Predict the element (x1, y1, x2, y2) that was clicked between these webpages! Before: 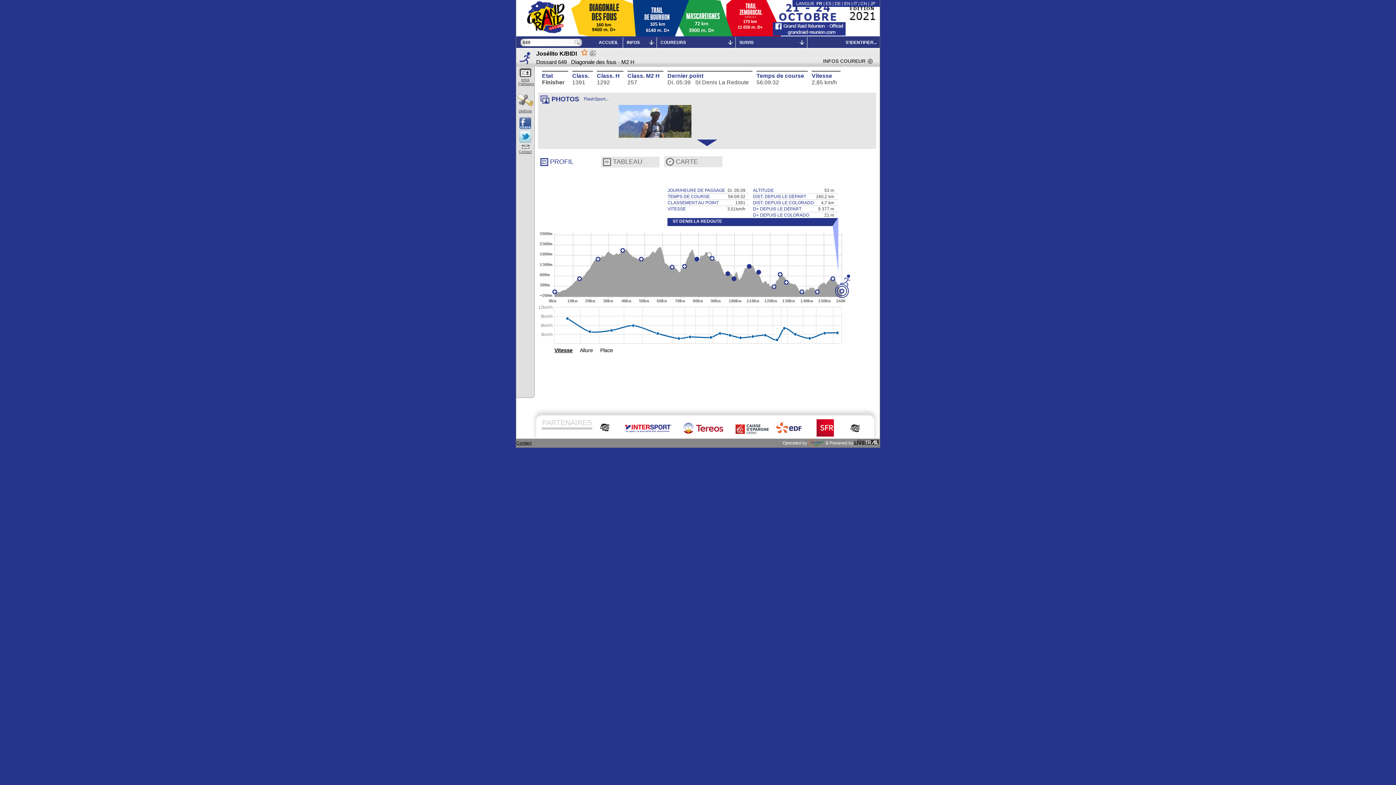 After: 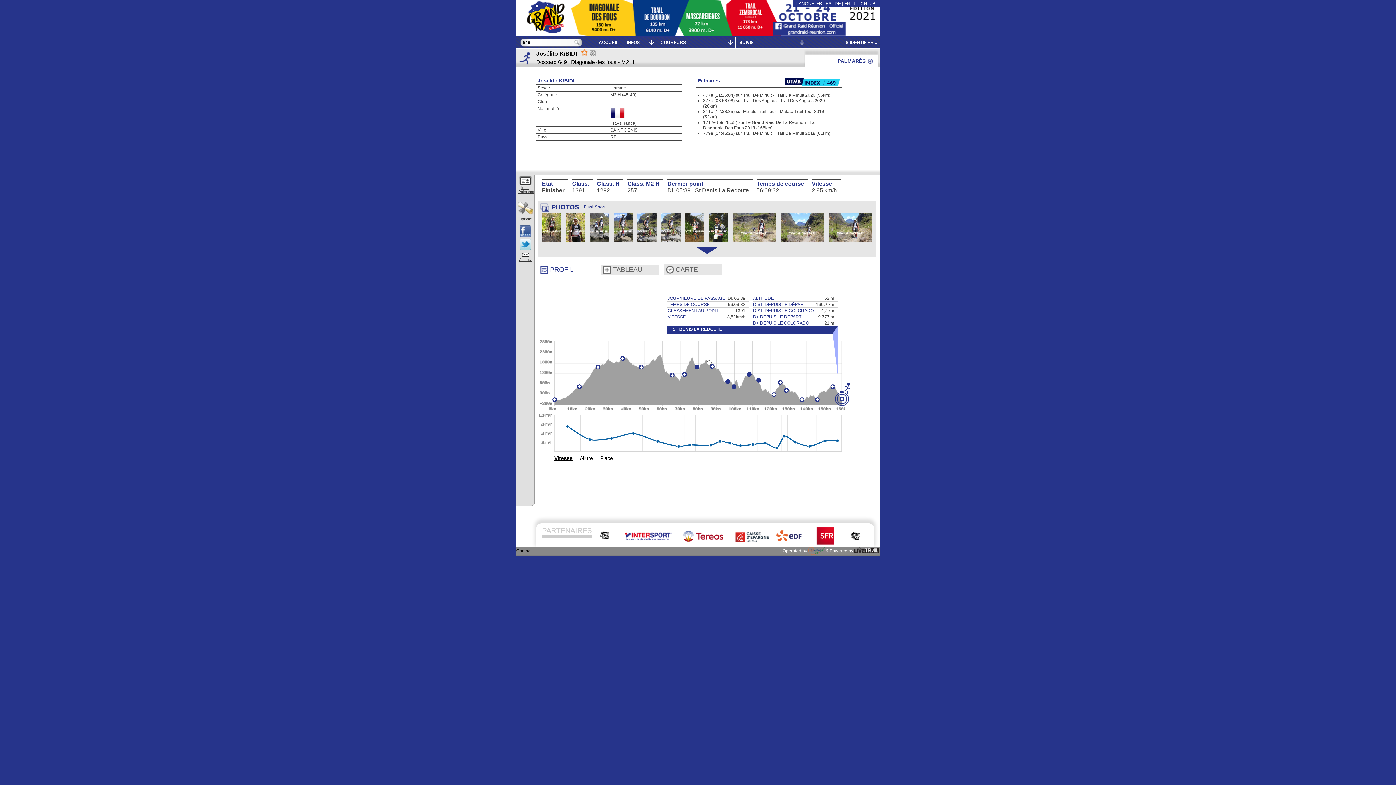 Action: label: PALMARÈS bbox: (832, 48, 867, 64)